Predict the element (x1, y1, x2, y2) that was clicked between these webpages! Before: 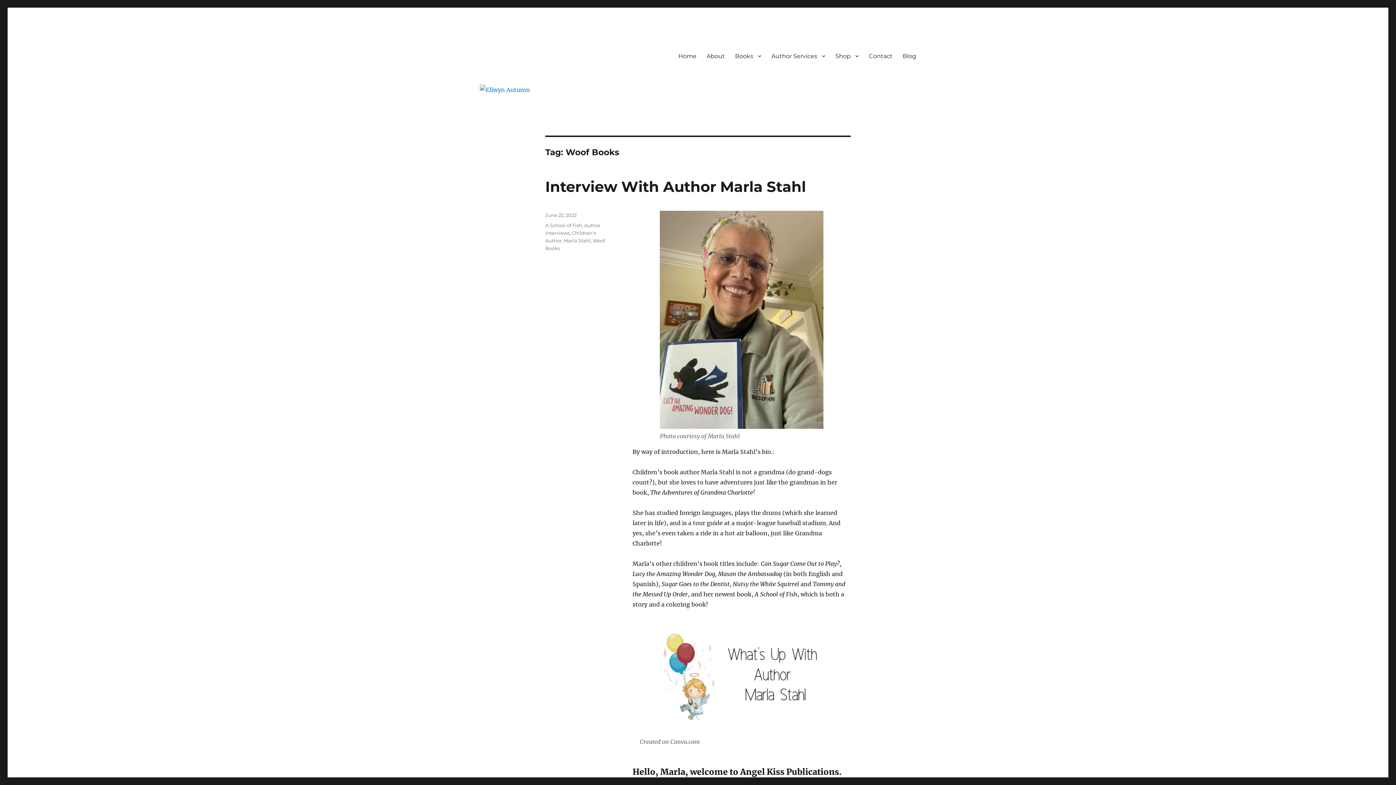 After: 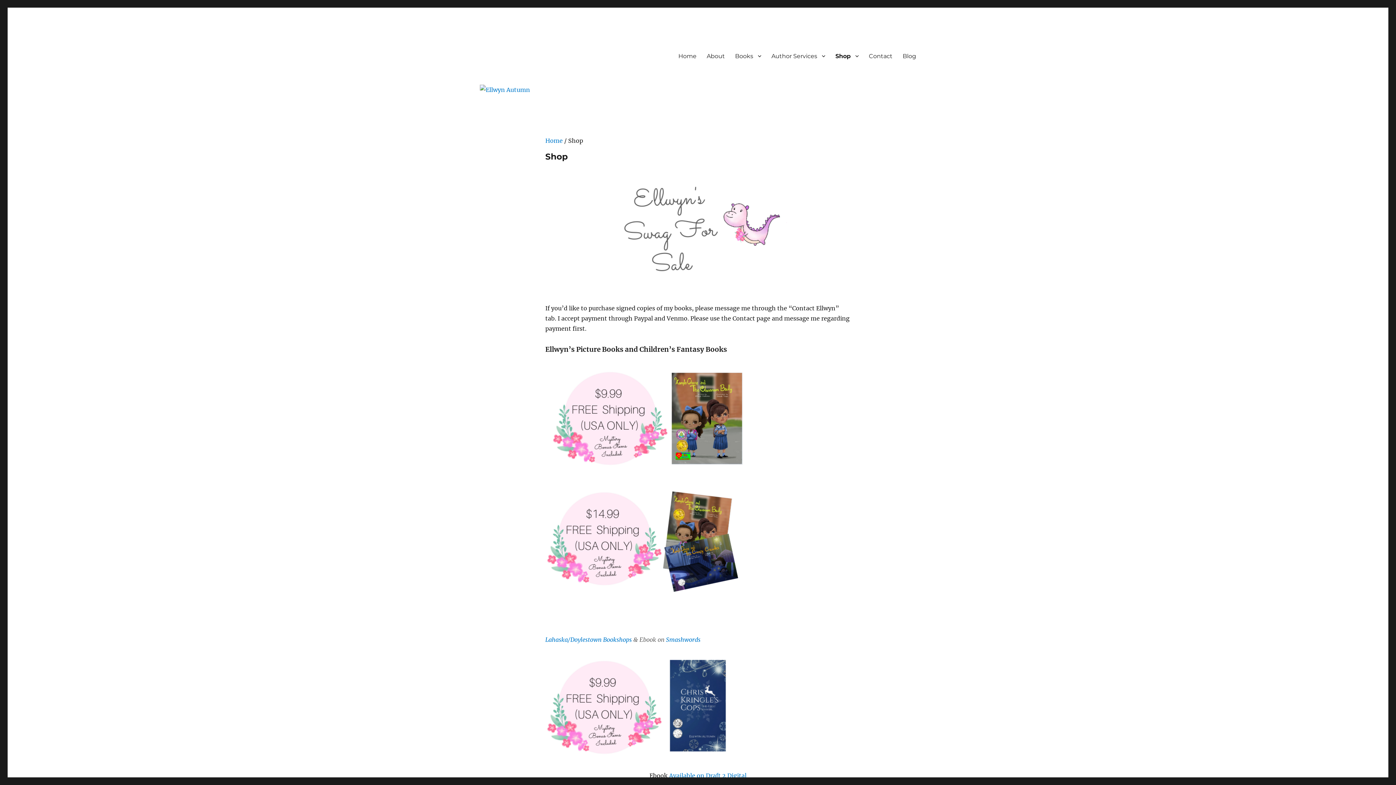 Action: bbox: (830, 48, 864, 63) label: Shop